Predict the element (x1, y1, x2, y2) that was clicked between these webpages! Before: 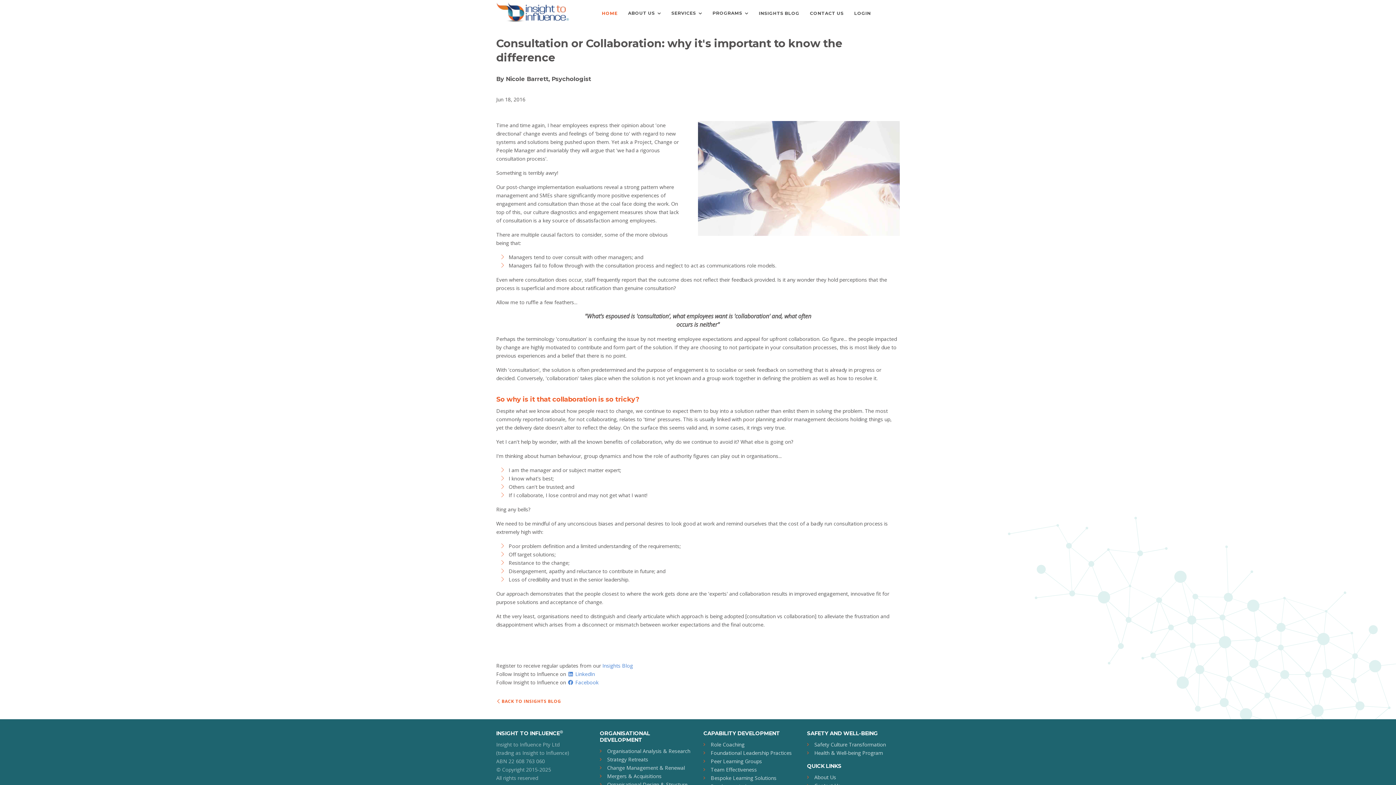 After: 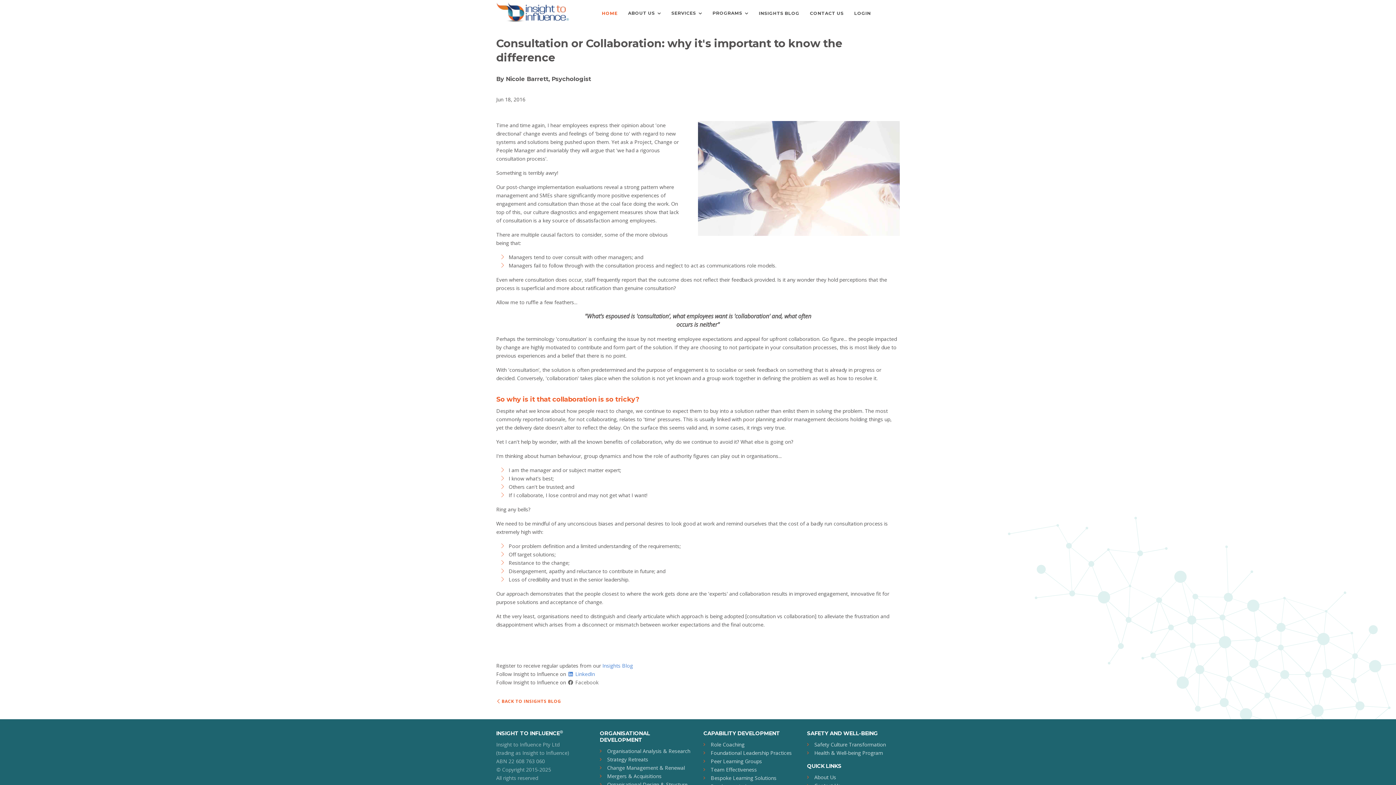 Action: bbox: (567, 679, 598, 686) label:  Facebook